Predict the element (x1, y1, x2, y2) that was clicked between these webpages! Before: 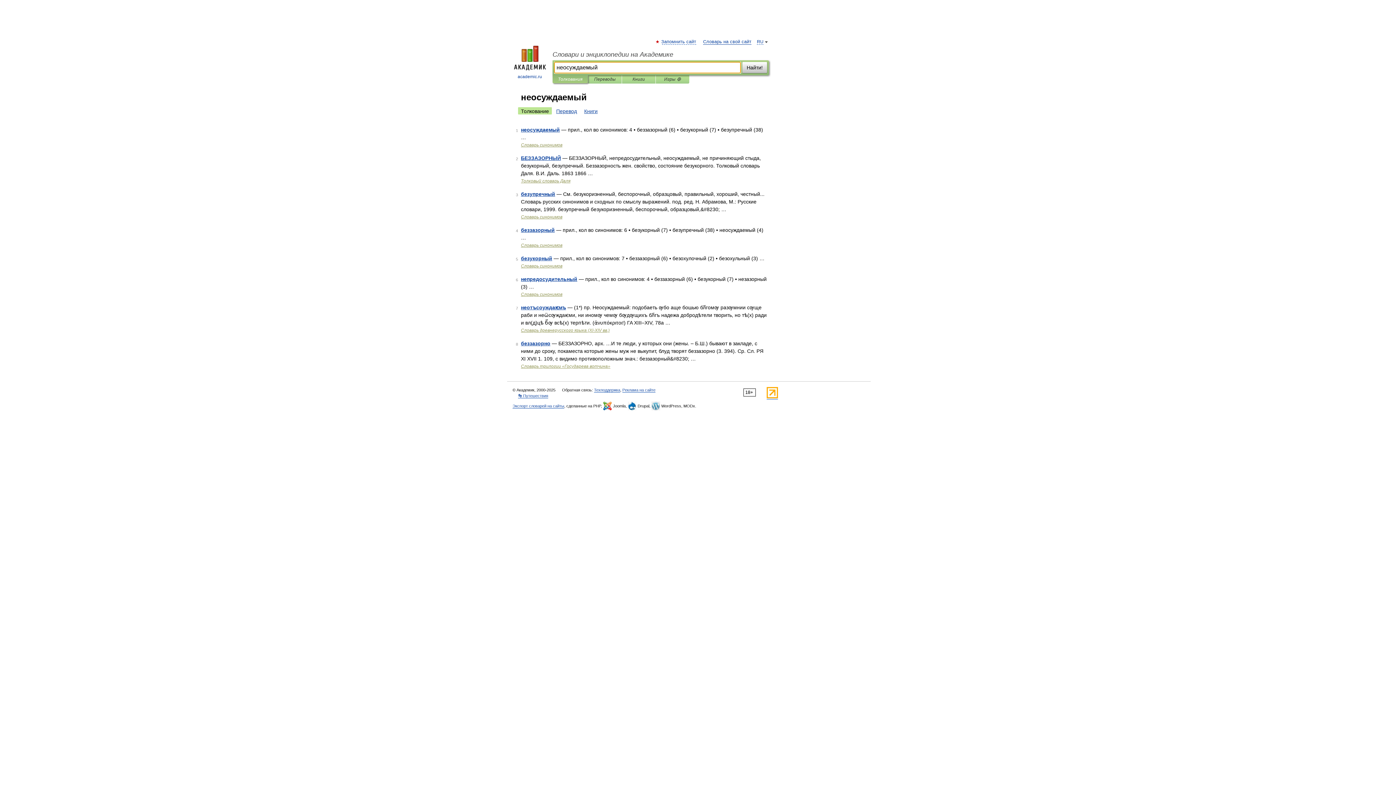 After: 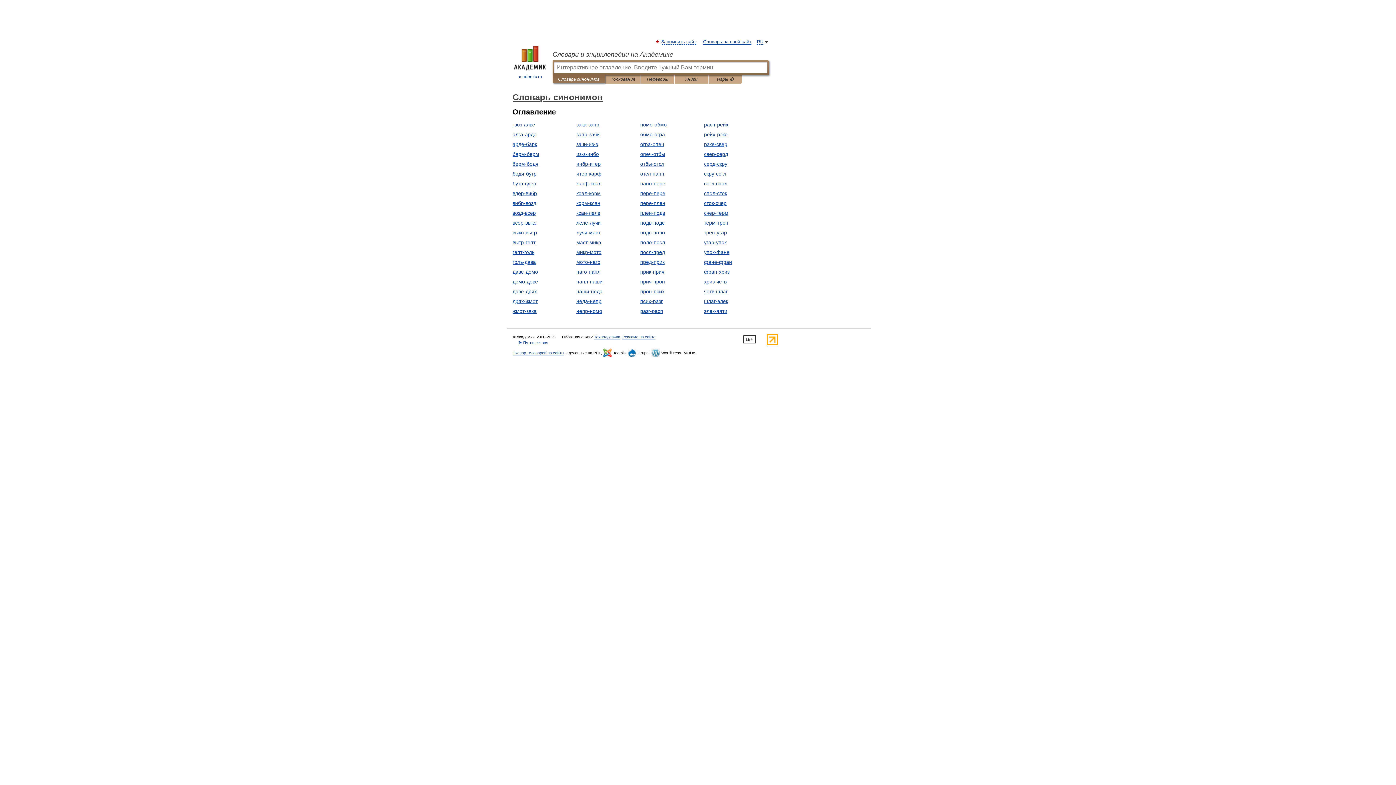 Action: bbox: (521, 263, 562, 268) label: Словарь синонимов